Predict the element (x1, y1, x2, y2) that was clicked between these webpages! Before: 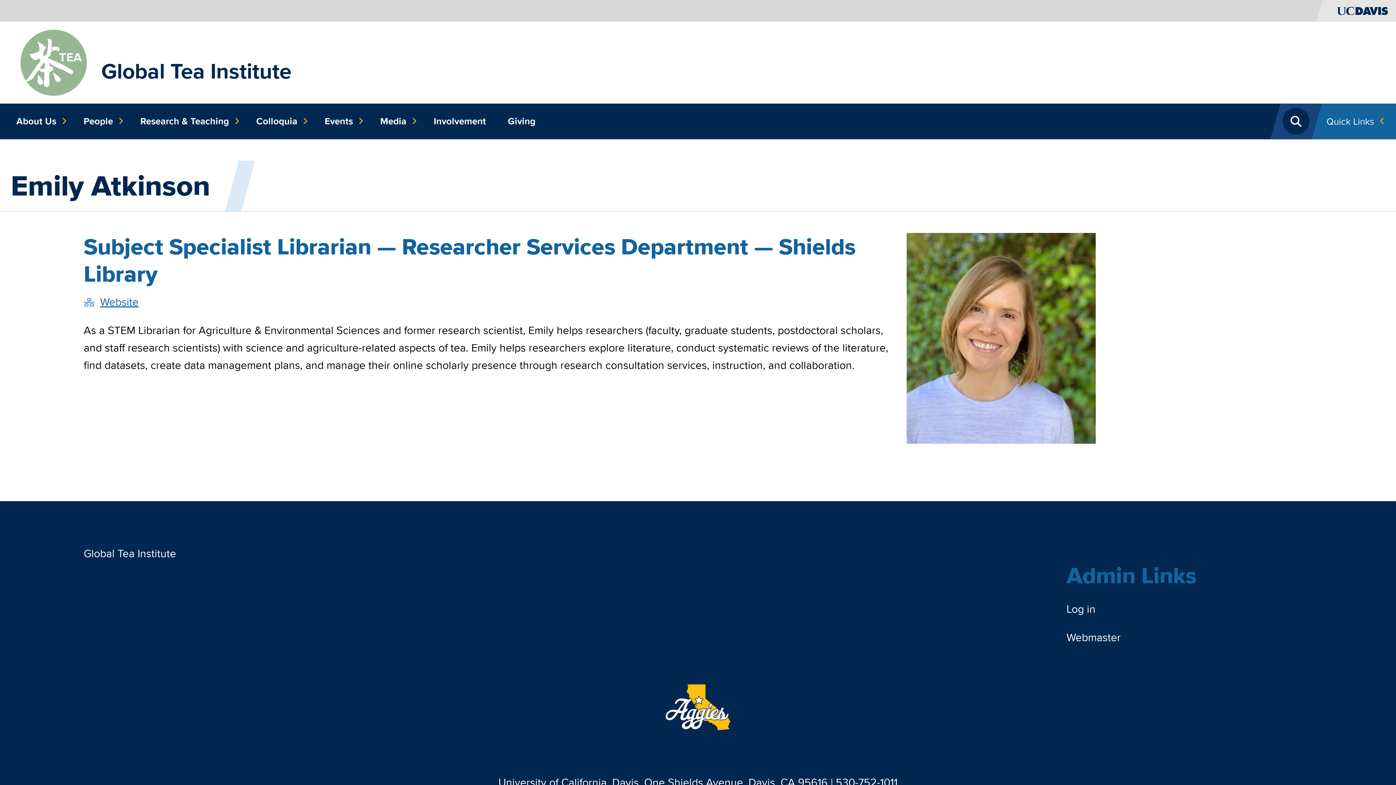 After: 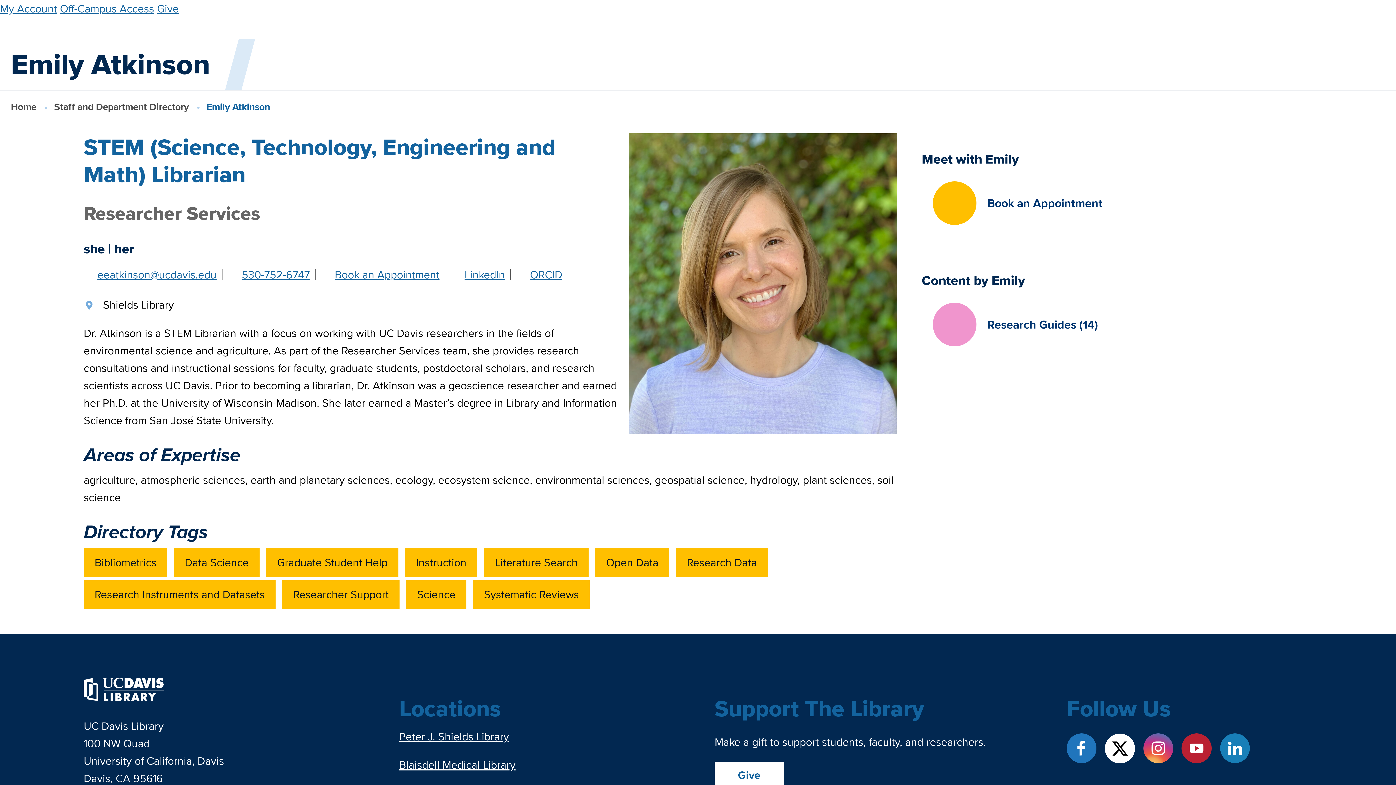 Action: label: Website bbox: (100, 294, 138, 309)